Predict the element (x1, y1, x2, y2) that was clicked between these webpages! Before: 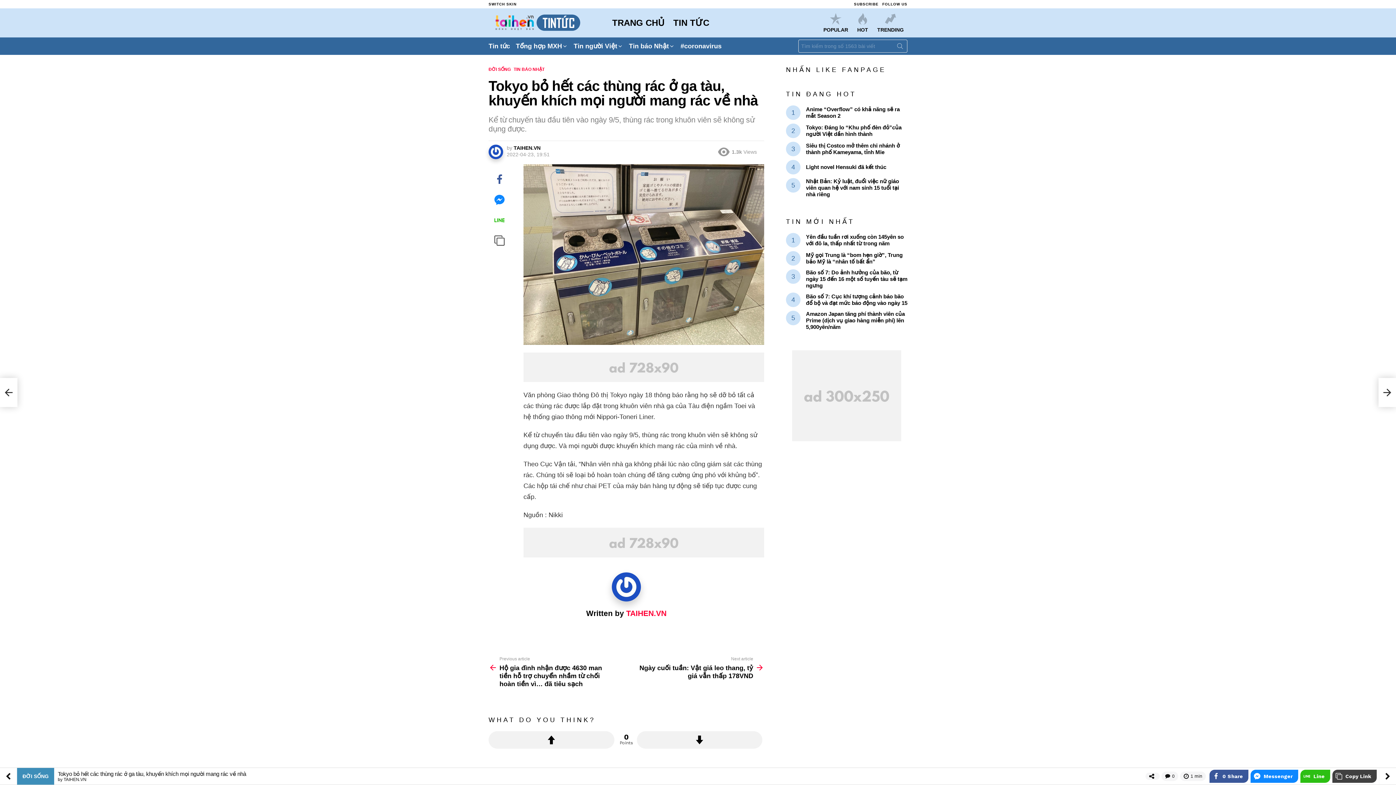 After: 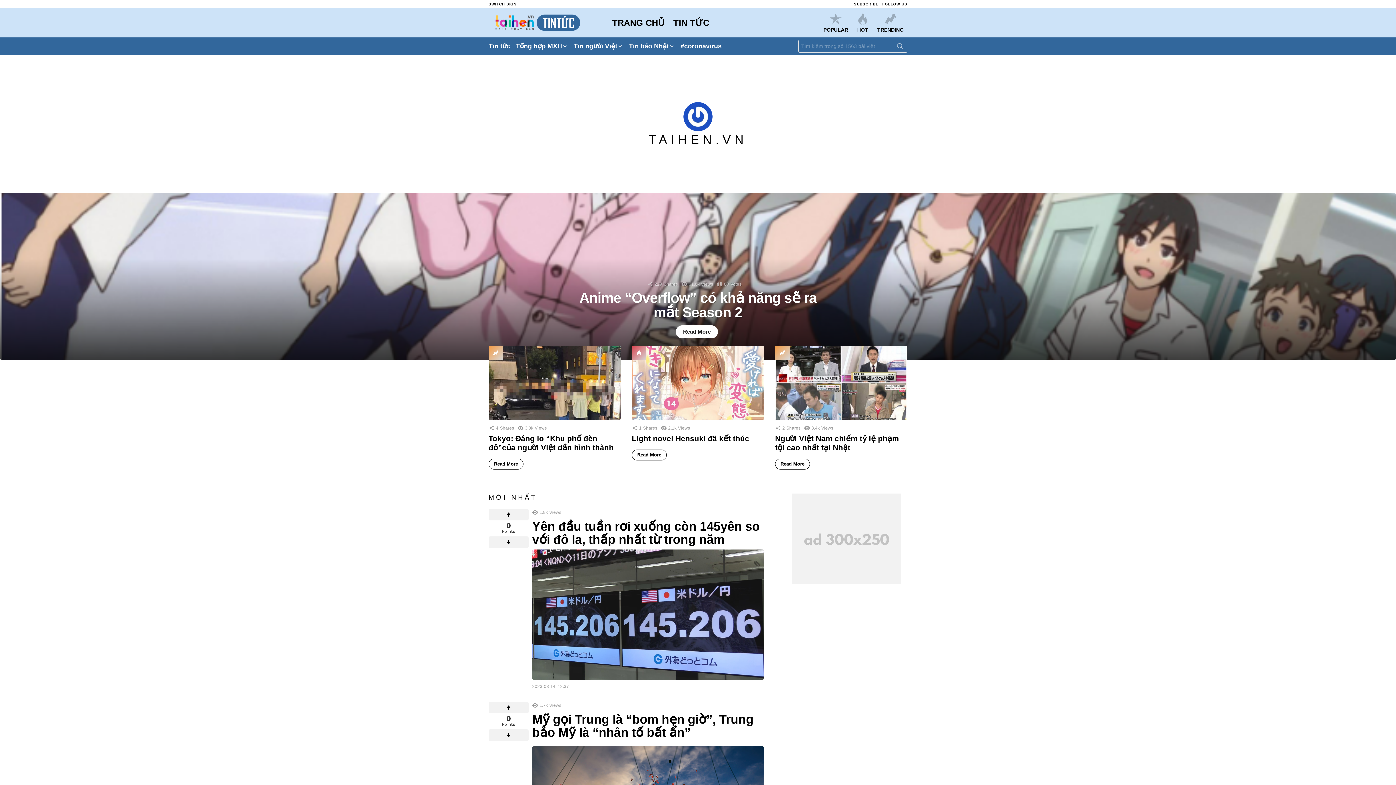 Action: bbox: (612, 572, 641, 601)